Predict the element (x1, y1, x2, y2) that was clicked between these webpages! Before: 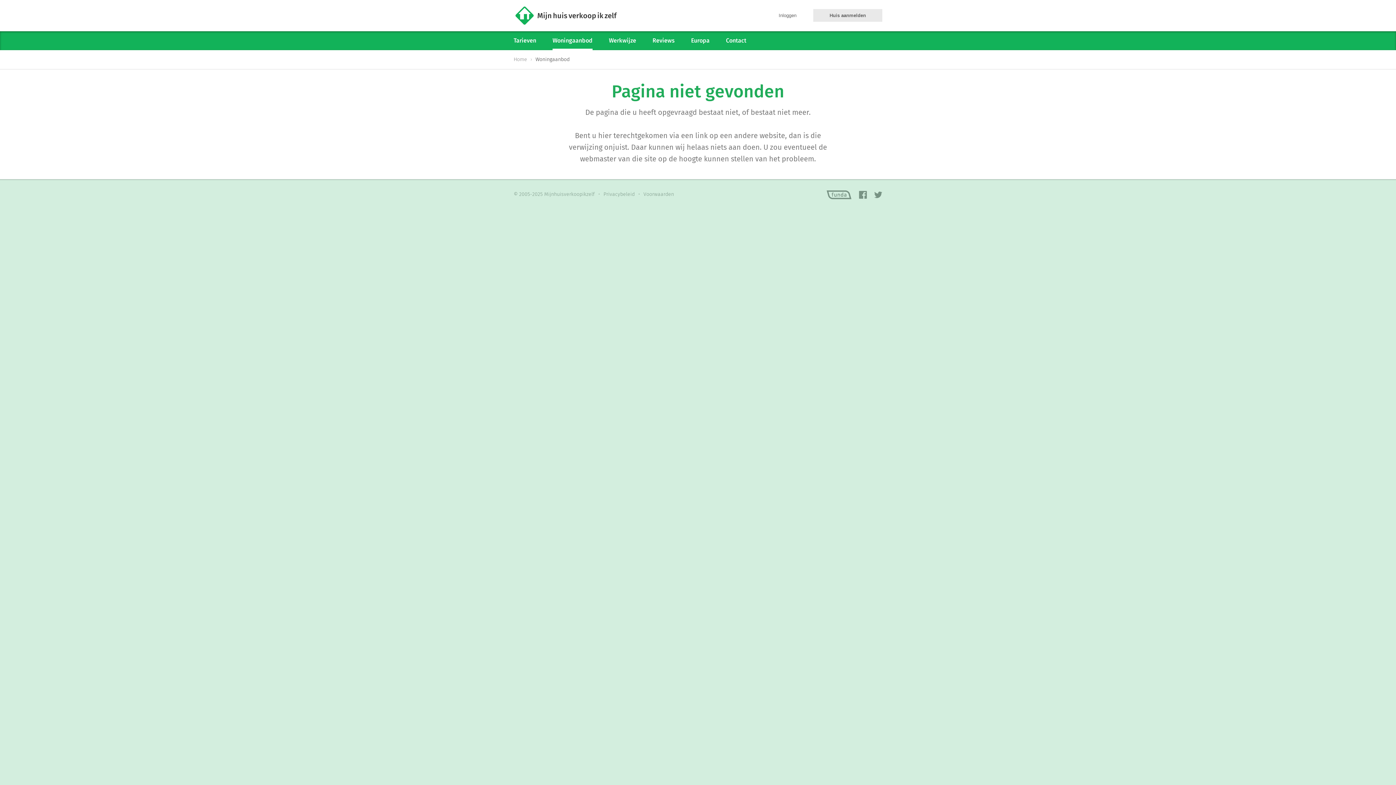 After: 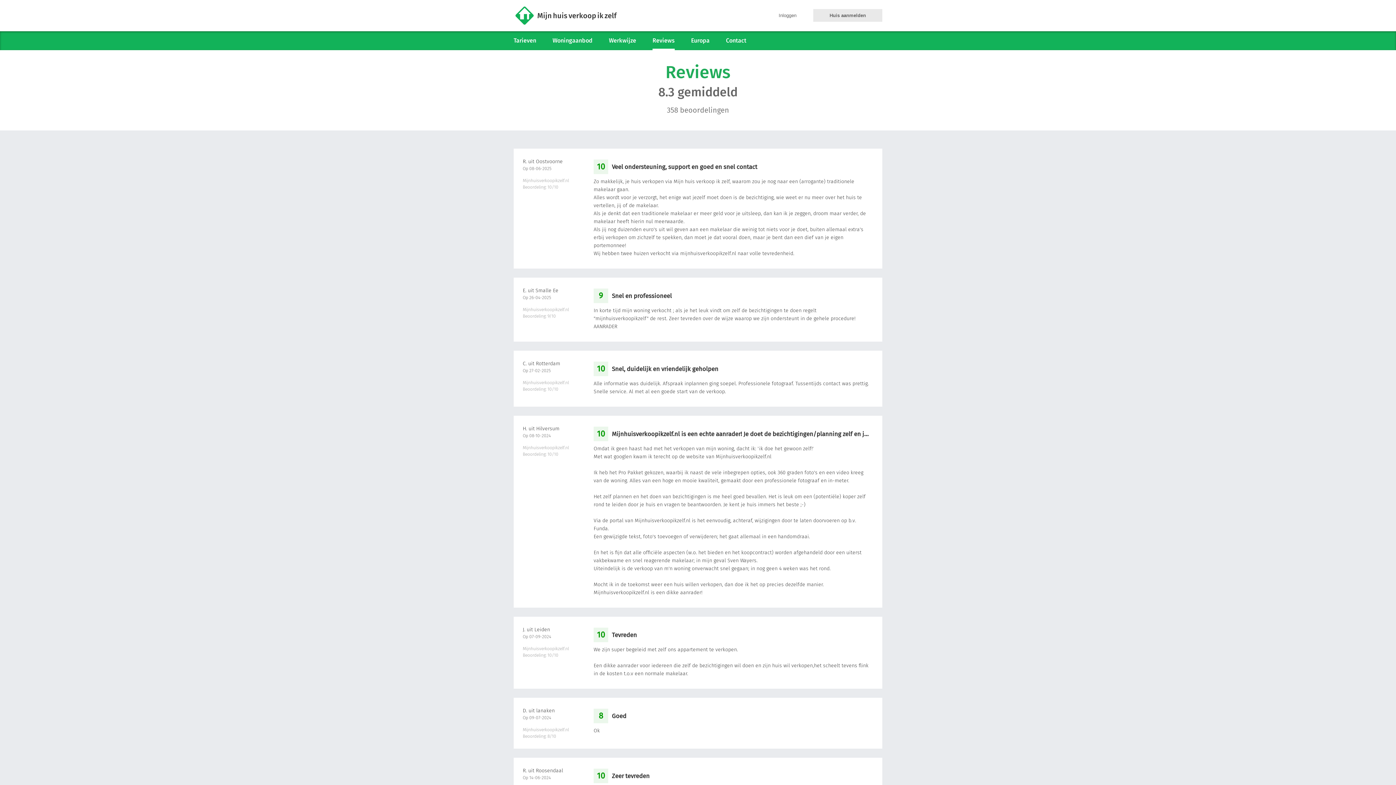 Action: bbox: (652, 31, 674, 50) label: Reviews